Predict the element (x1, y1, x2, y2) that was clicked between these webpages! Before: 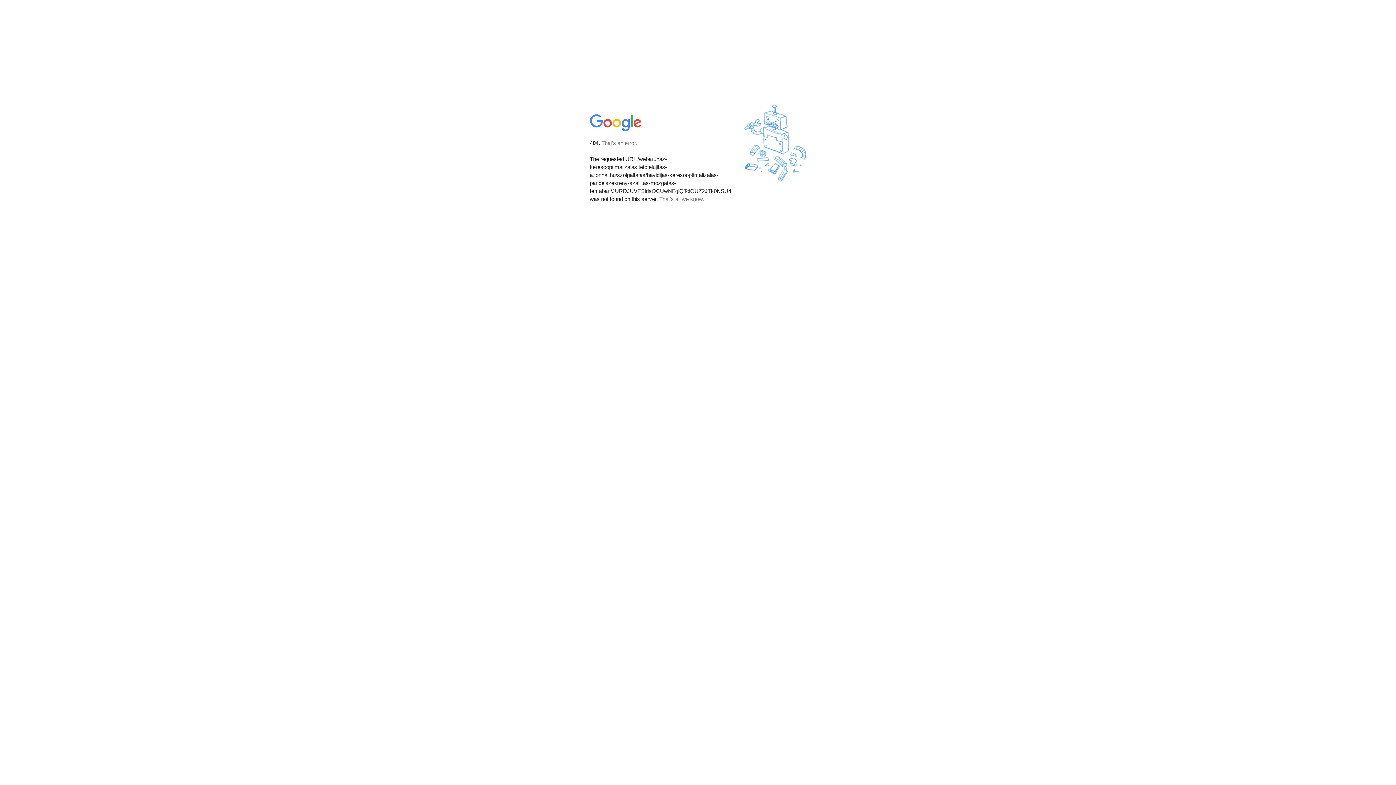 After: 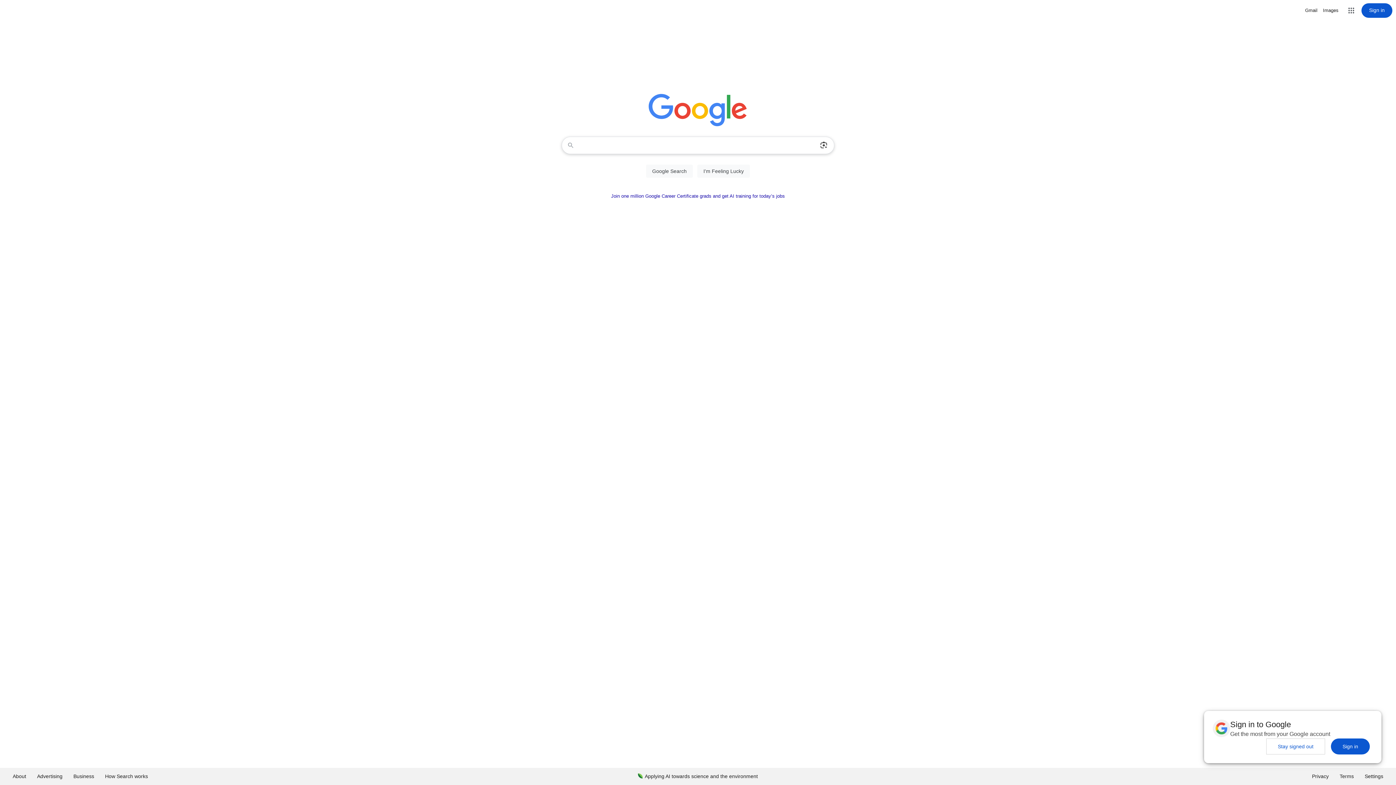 Action: bbox: (590, 127, 642, 134)